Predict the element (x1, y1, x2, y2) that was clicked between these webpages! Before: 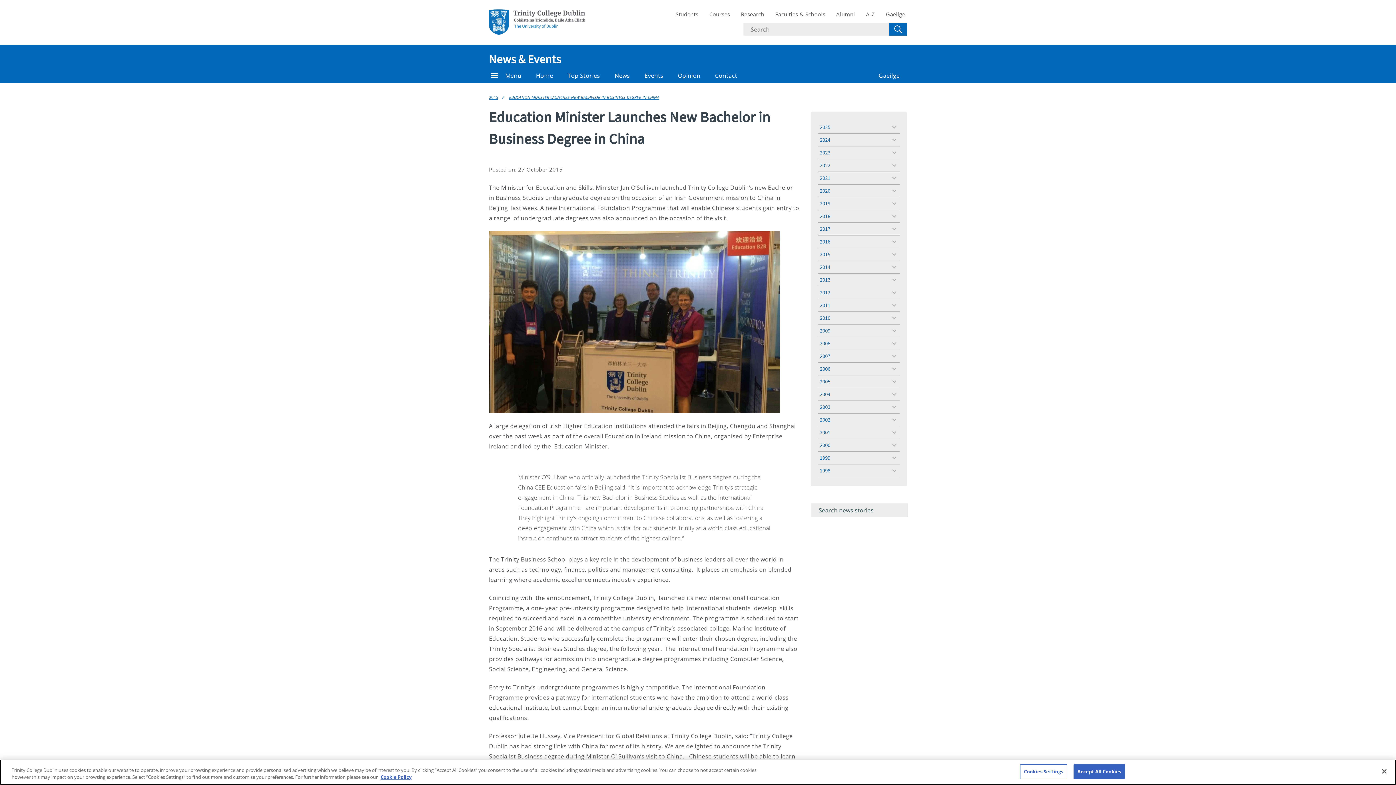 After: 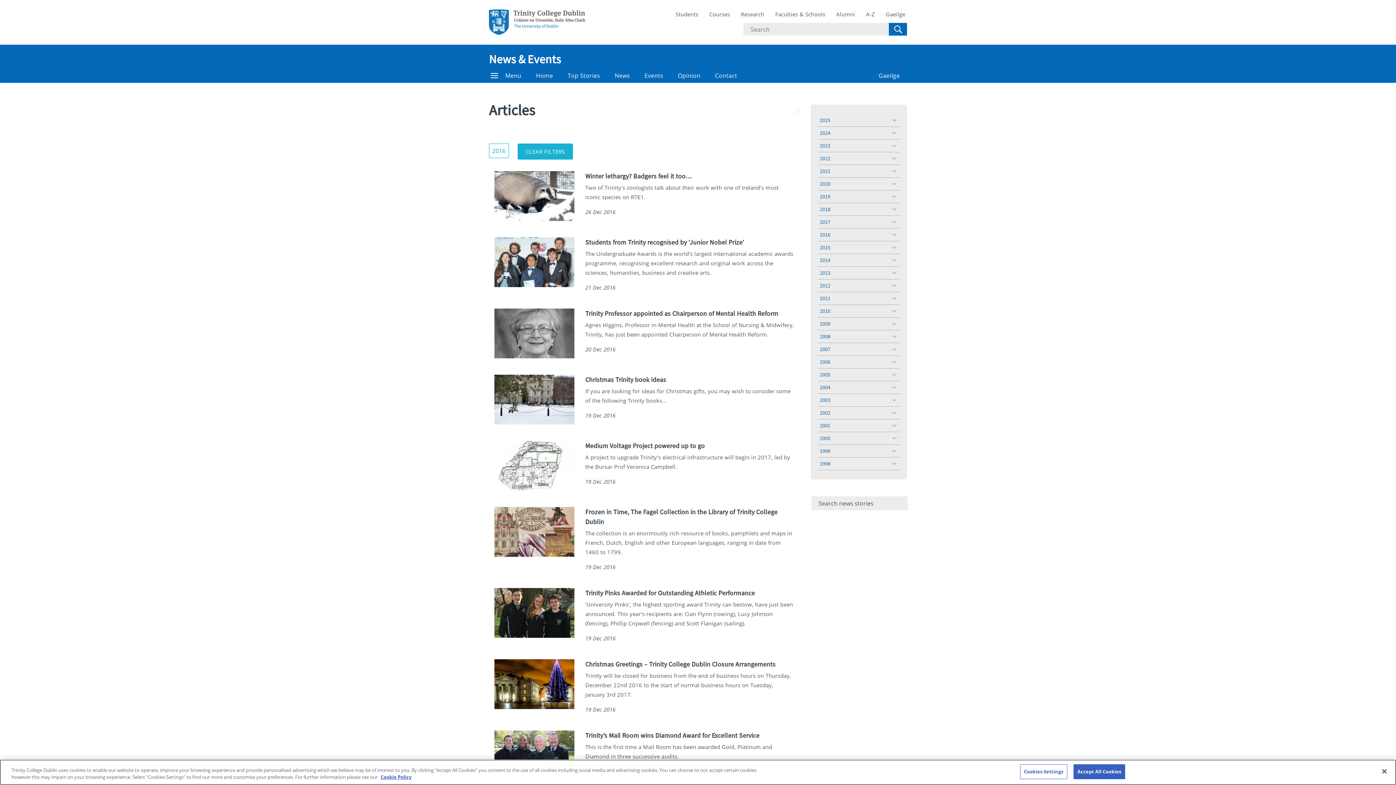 Action: bbox: (818, 235, 900, 248) label: 2016